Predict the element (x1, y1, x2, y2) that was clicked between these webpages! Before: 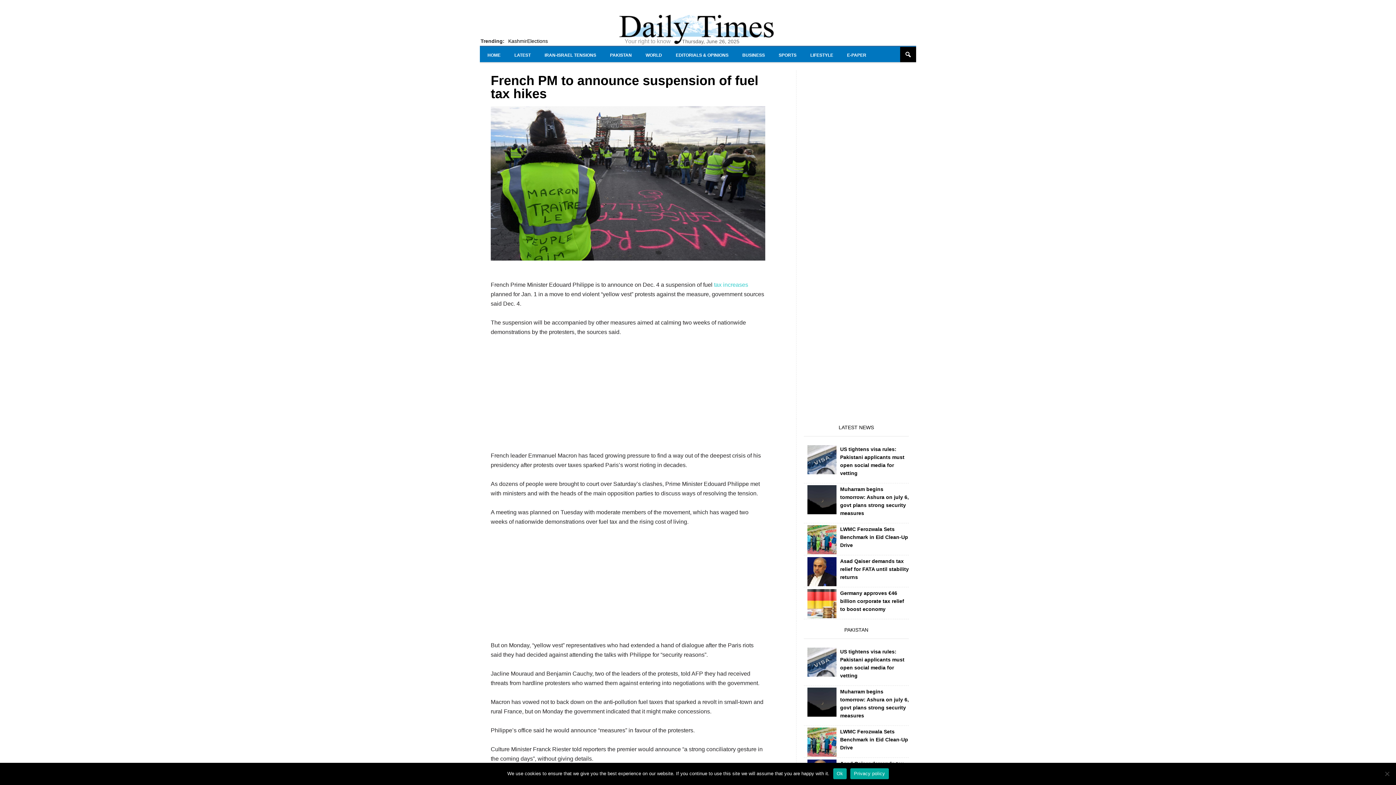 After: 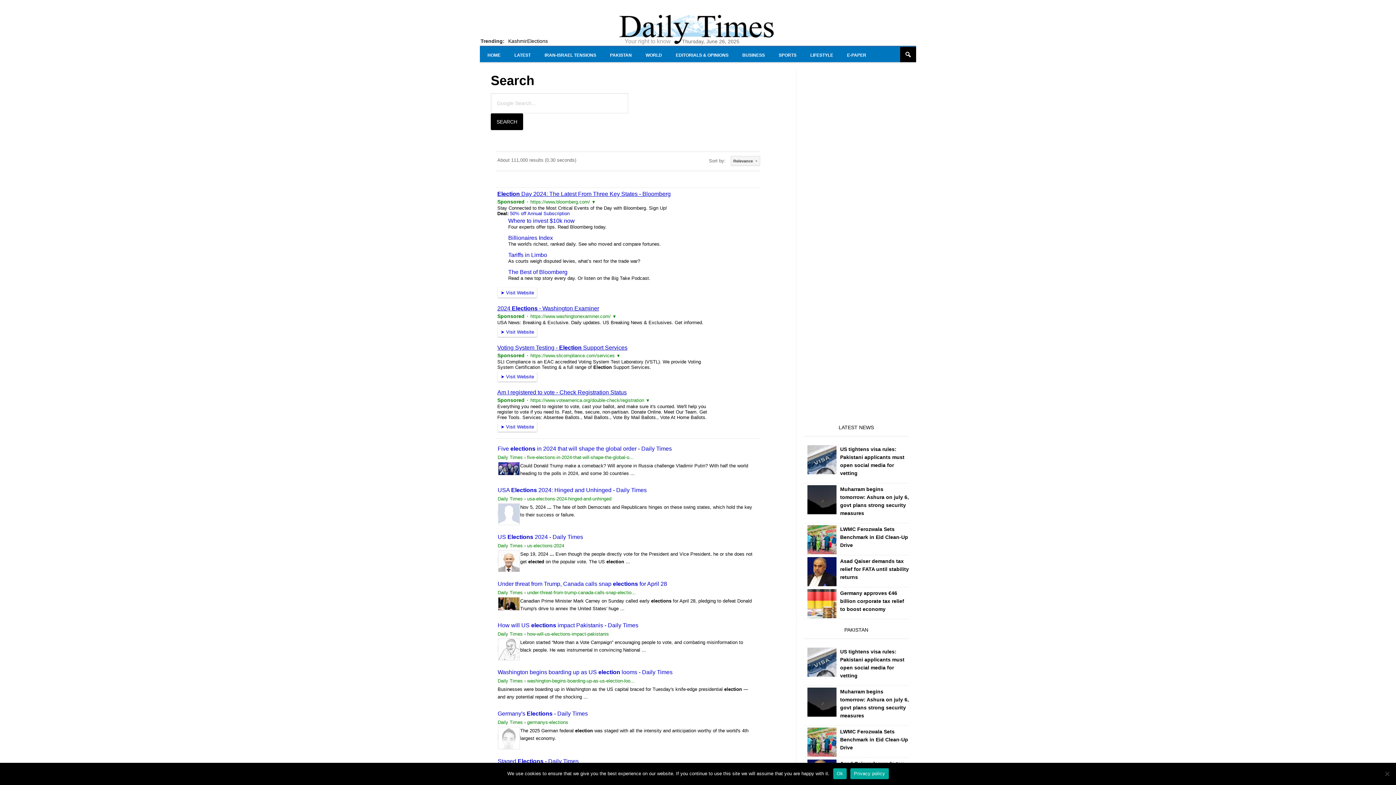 Action: bbox: (527, 38, 548, 44) label: Elections